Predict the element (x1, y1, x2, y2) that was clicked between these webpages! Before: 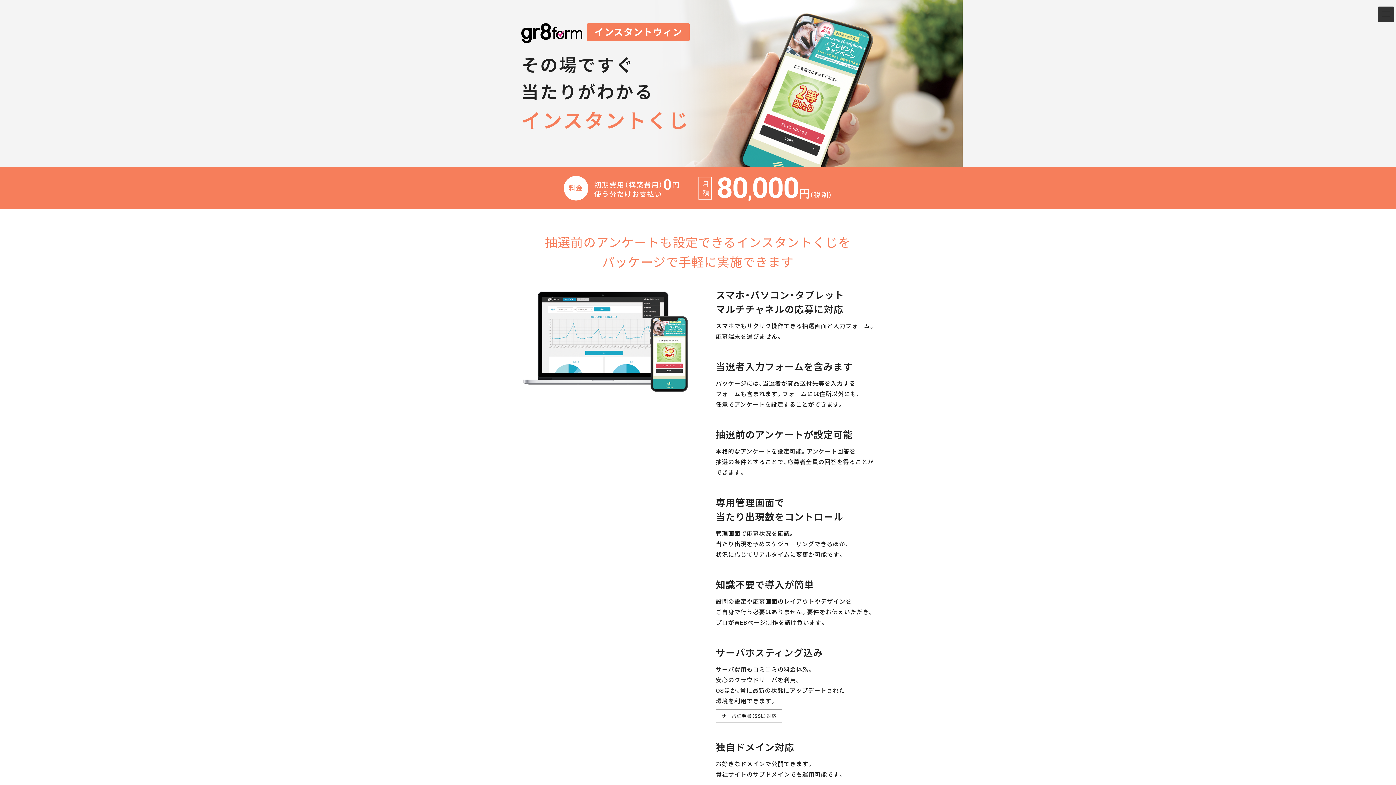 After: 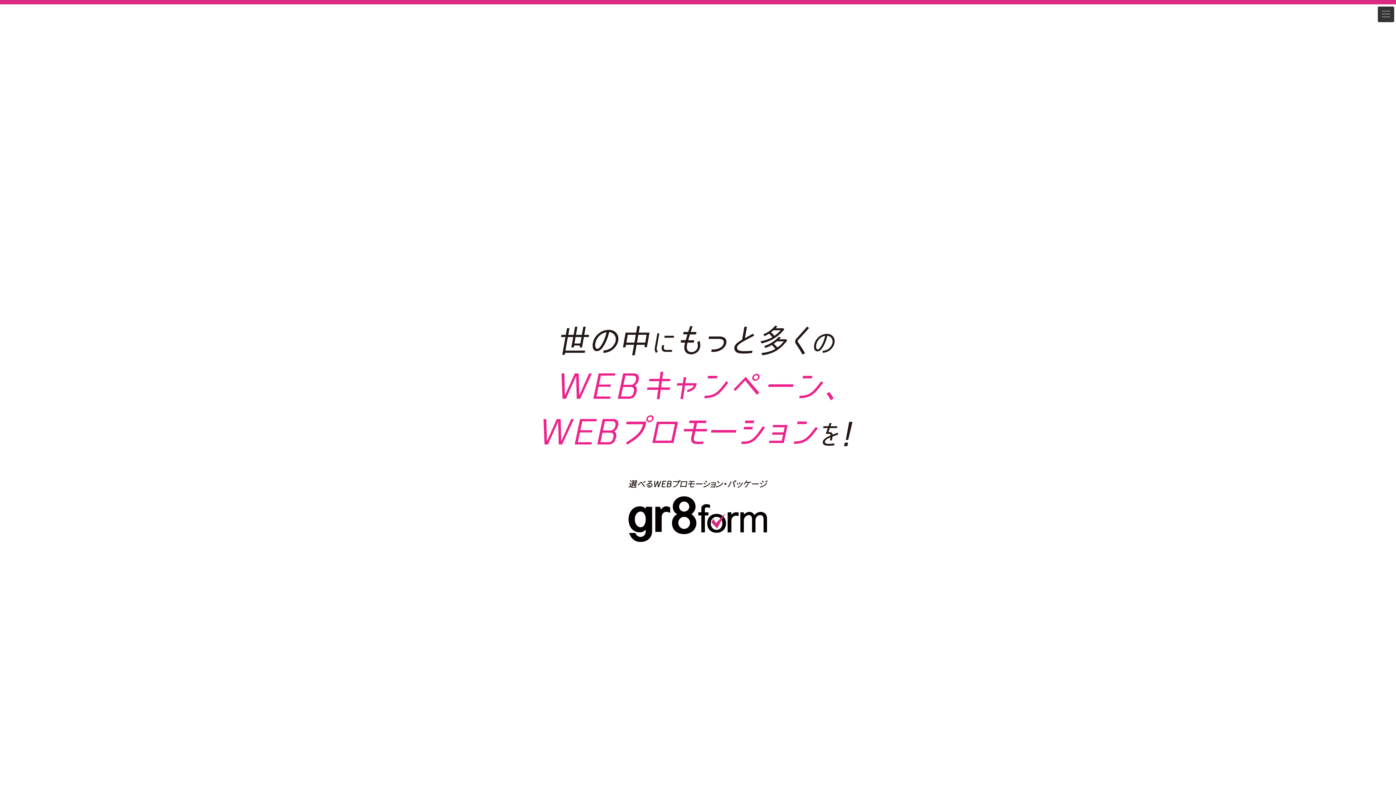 Action: bbox: (521, 30, 582, 44)